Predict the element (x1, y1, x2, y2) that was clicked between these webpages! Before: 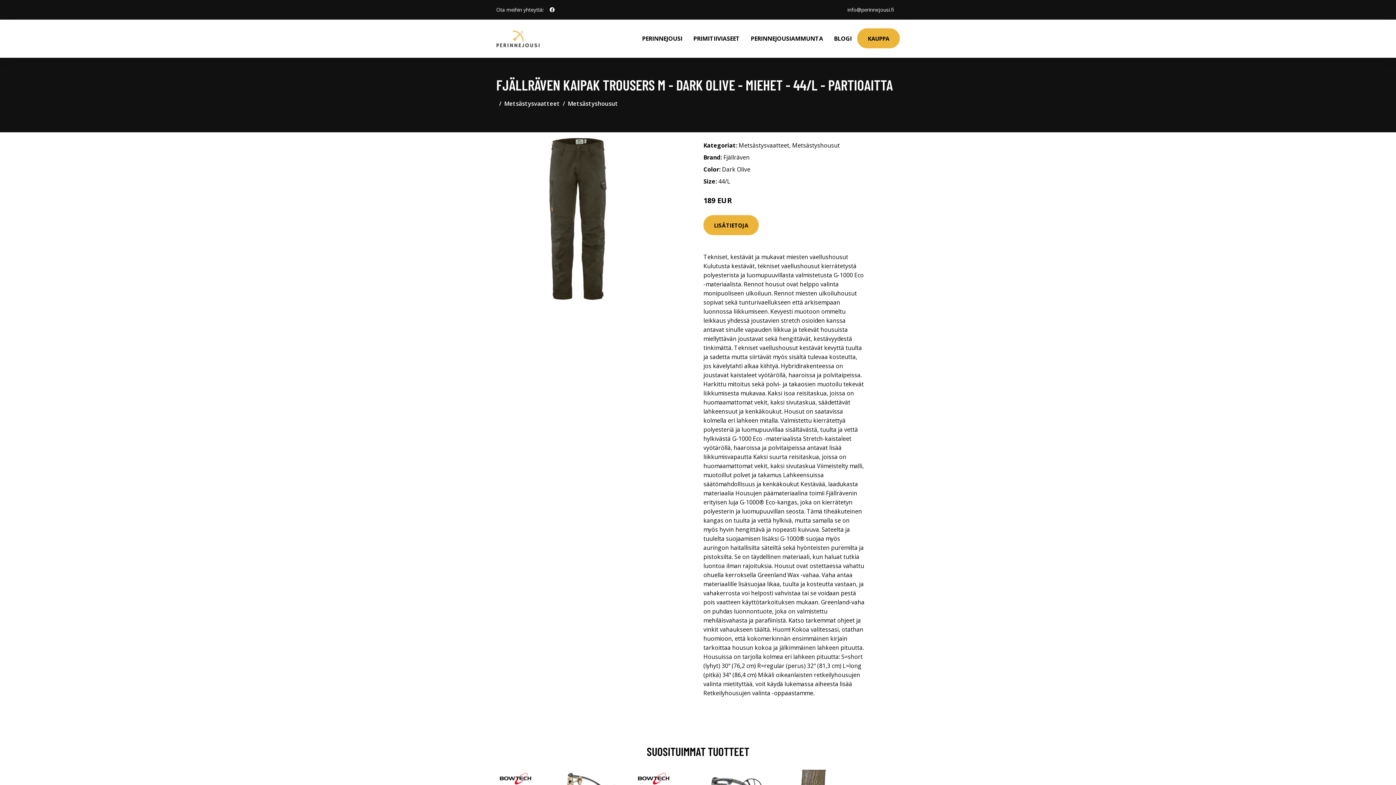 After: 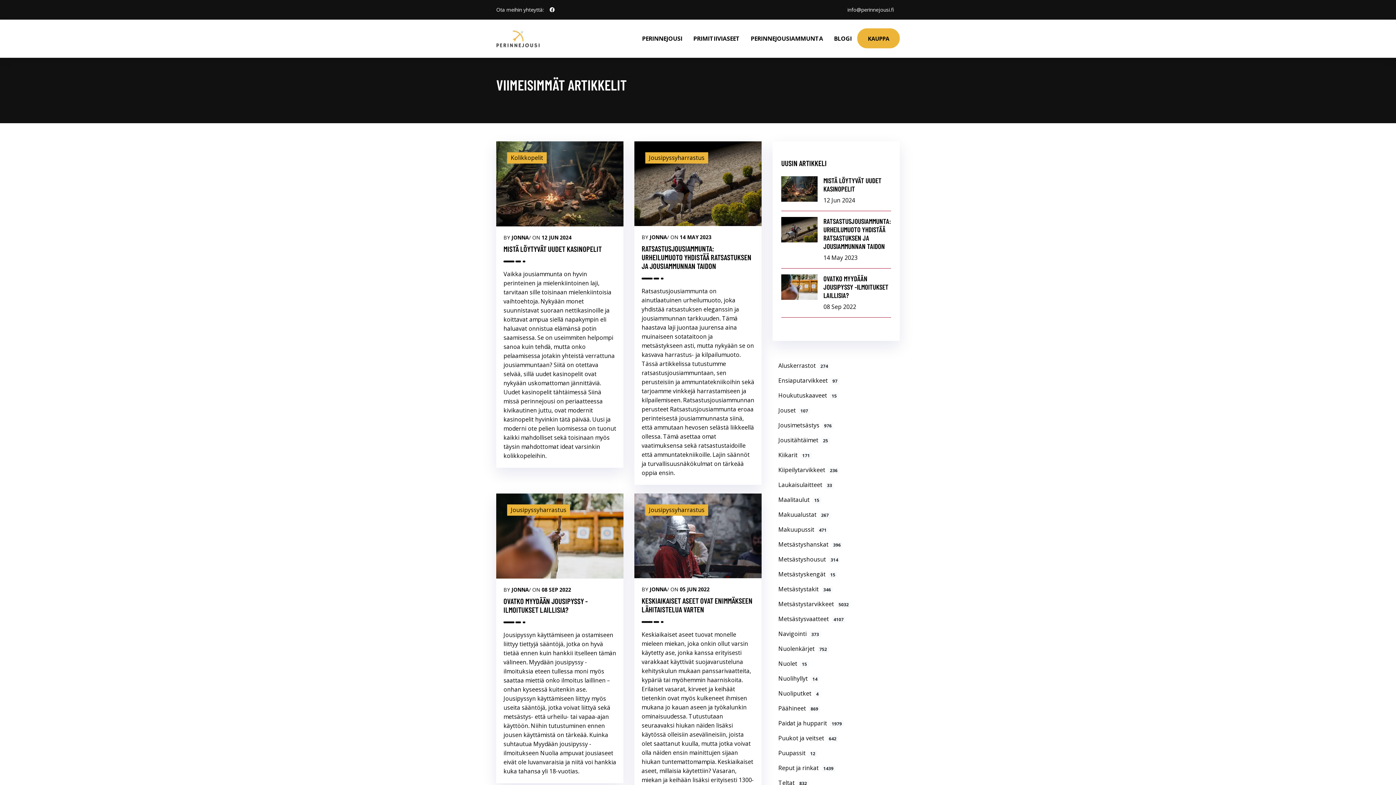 Action: bbox: (828, 19, 857, 57) label: BLOGI